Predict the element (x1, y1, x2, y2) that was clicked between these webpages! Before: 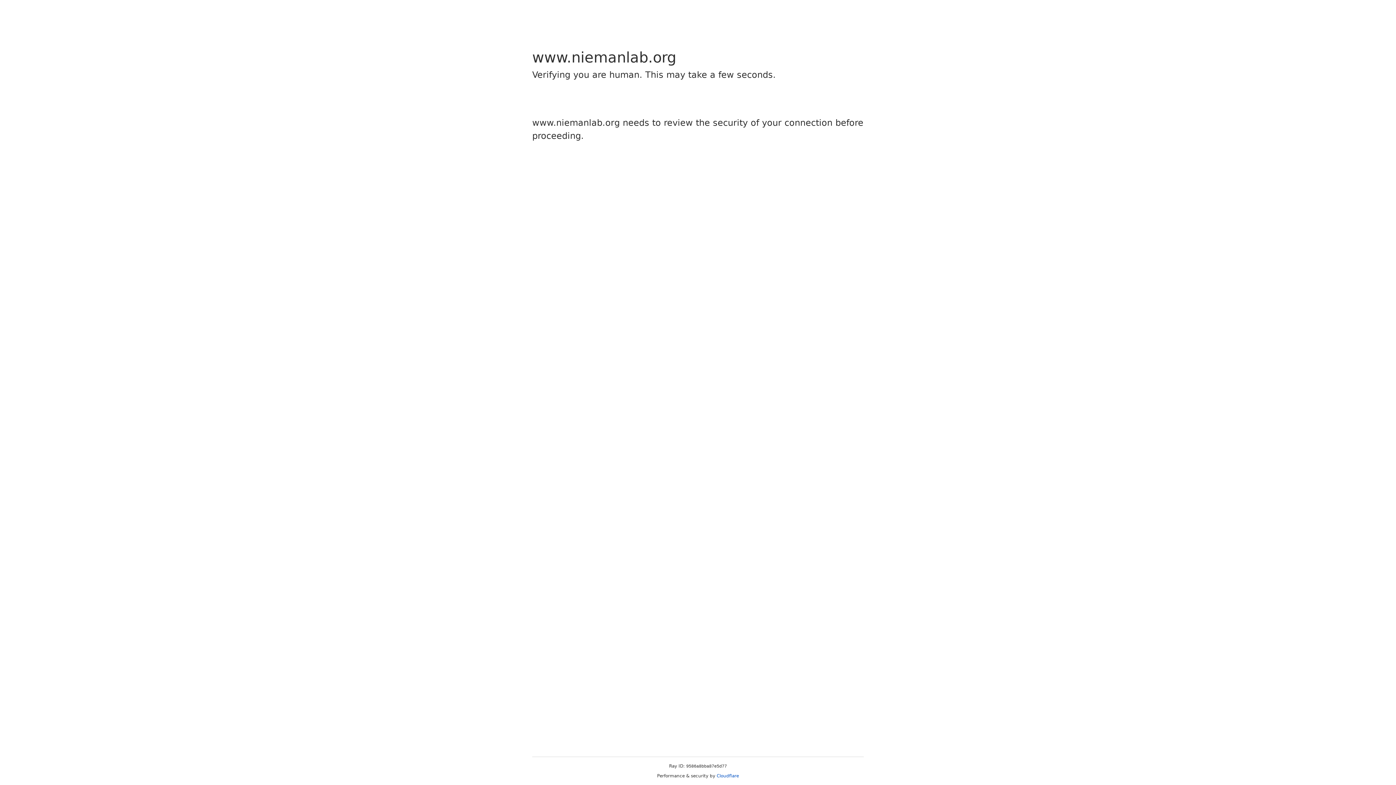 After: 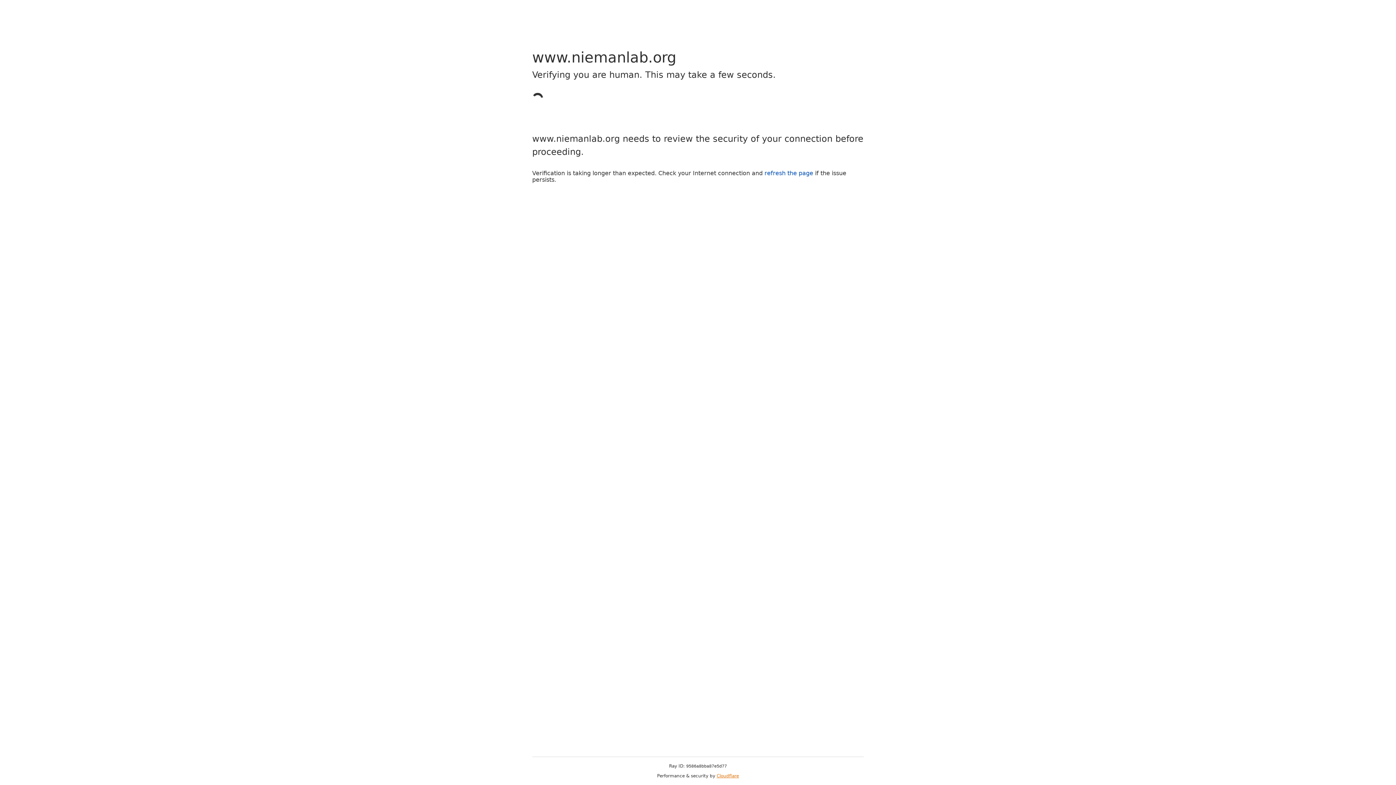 Action: bbox: (716, 773, 739, 778) label: Cloudflare